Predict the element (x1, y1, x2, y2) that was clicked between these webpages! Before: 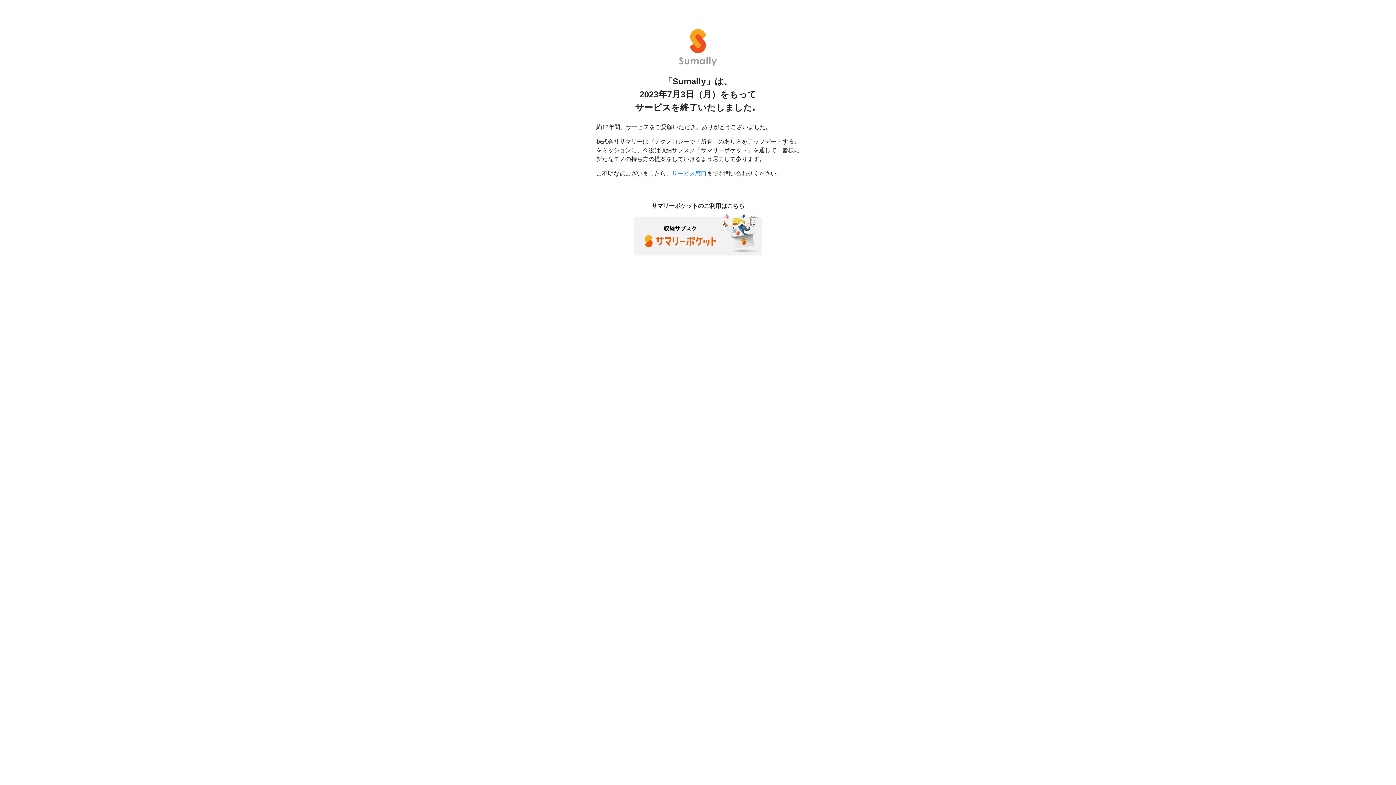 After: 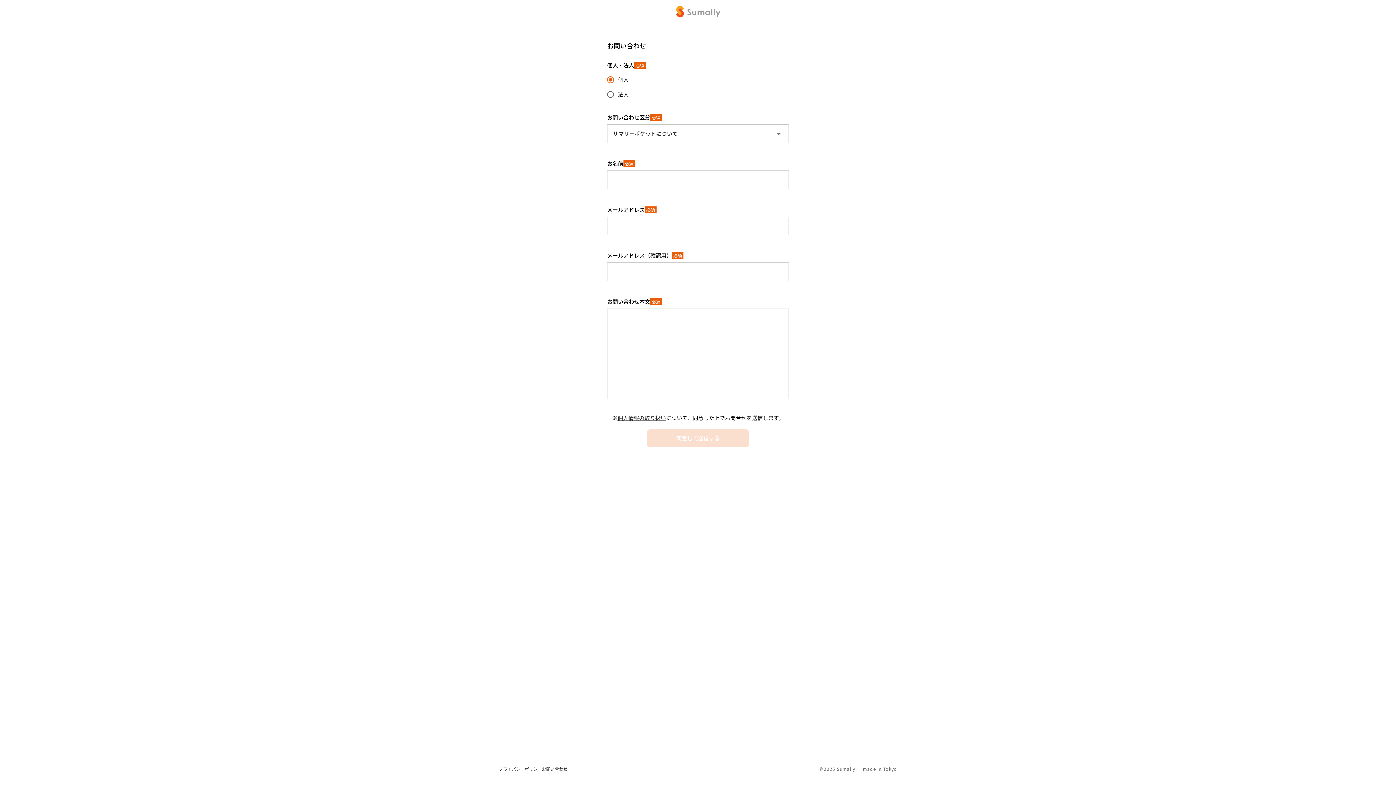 Action: bbox: (672, 170, 706, 176) label: サービス窓口